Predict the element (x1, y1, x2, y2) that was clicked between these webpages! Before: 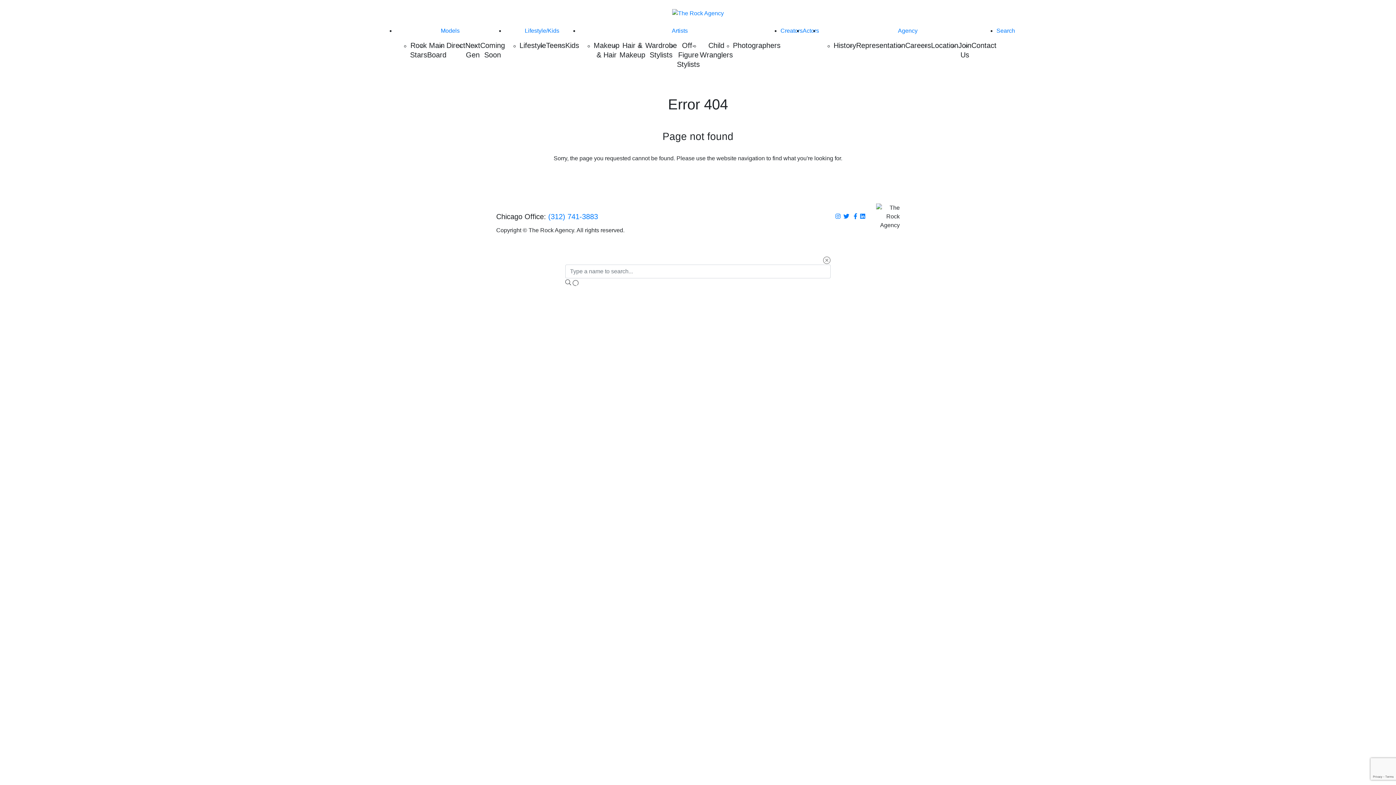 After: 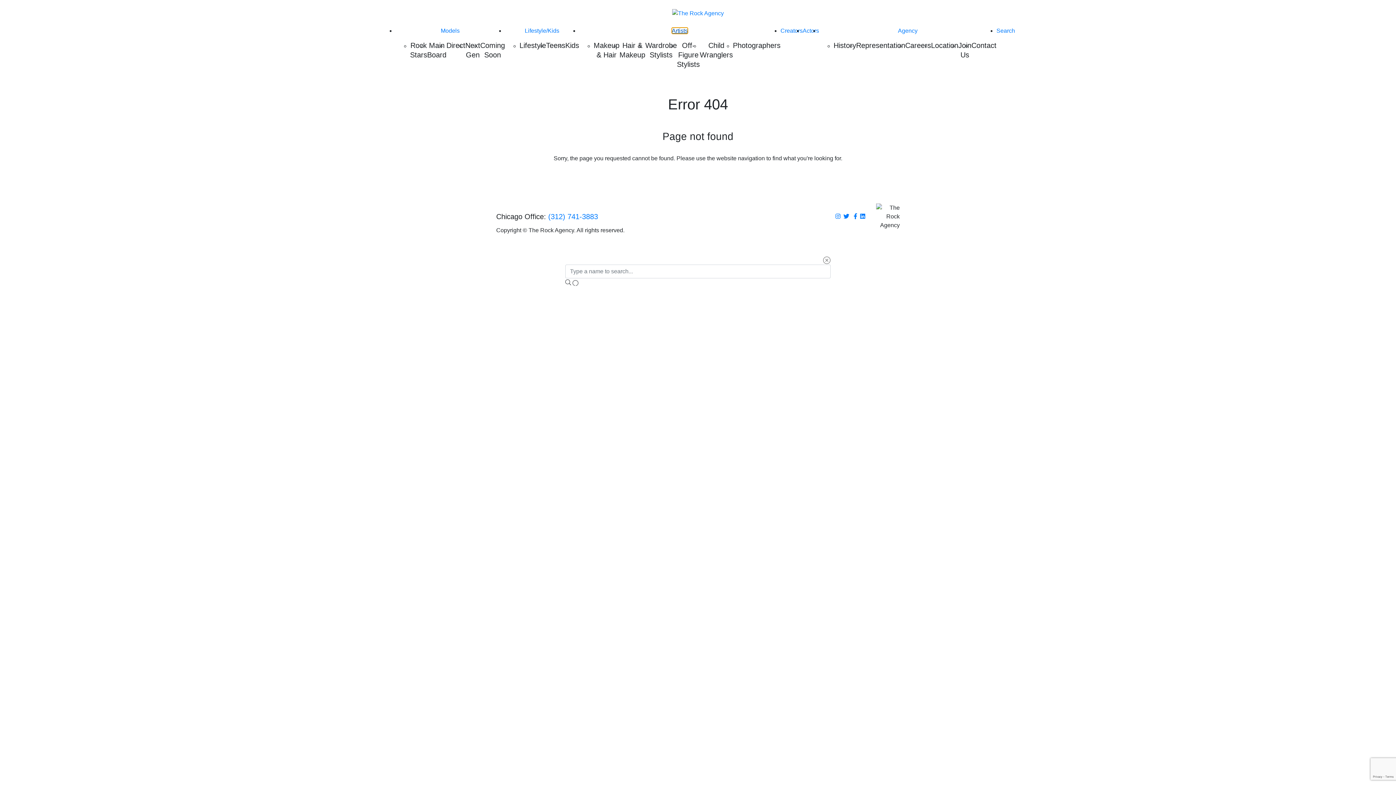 Action: bbox: (672, 27, 688, 33) label: Artists